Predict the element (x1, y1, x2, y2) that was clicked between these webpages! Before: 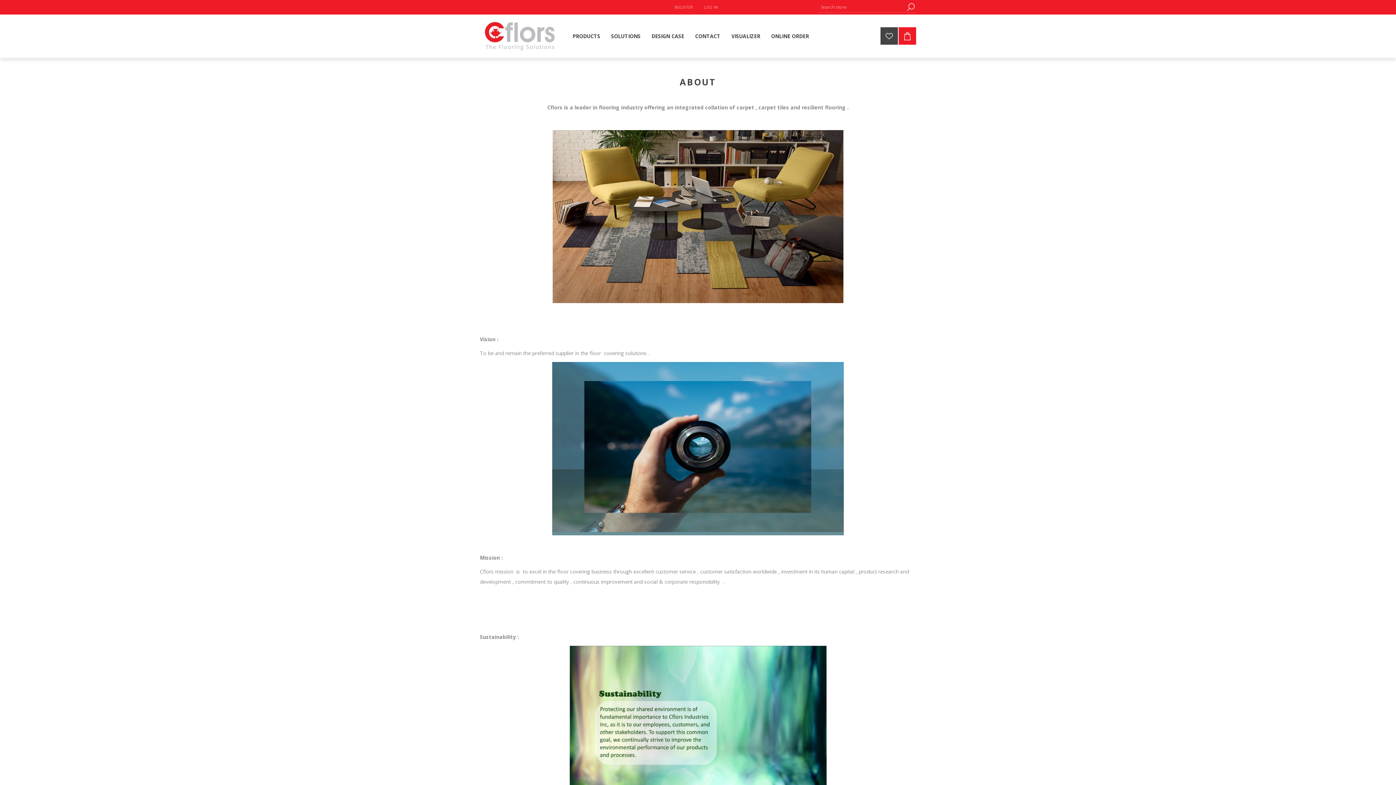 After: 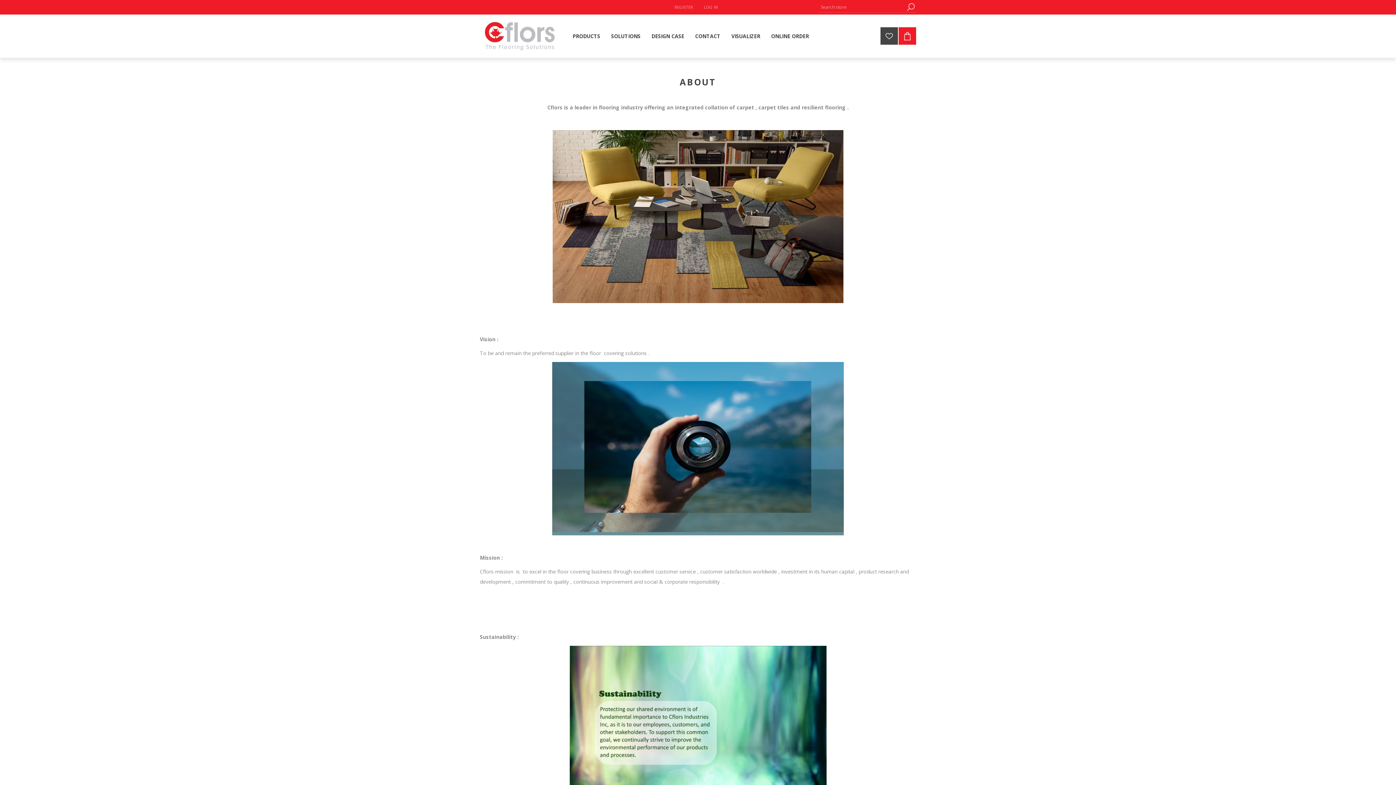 Action: bbox: (898, 27, 916, 44)